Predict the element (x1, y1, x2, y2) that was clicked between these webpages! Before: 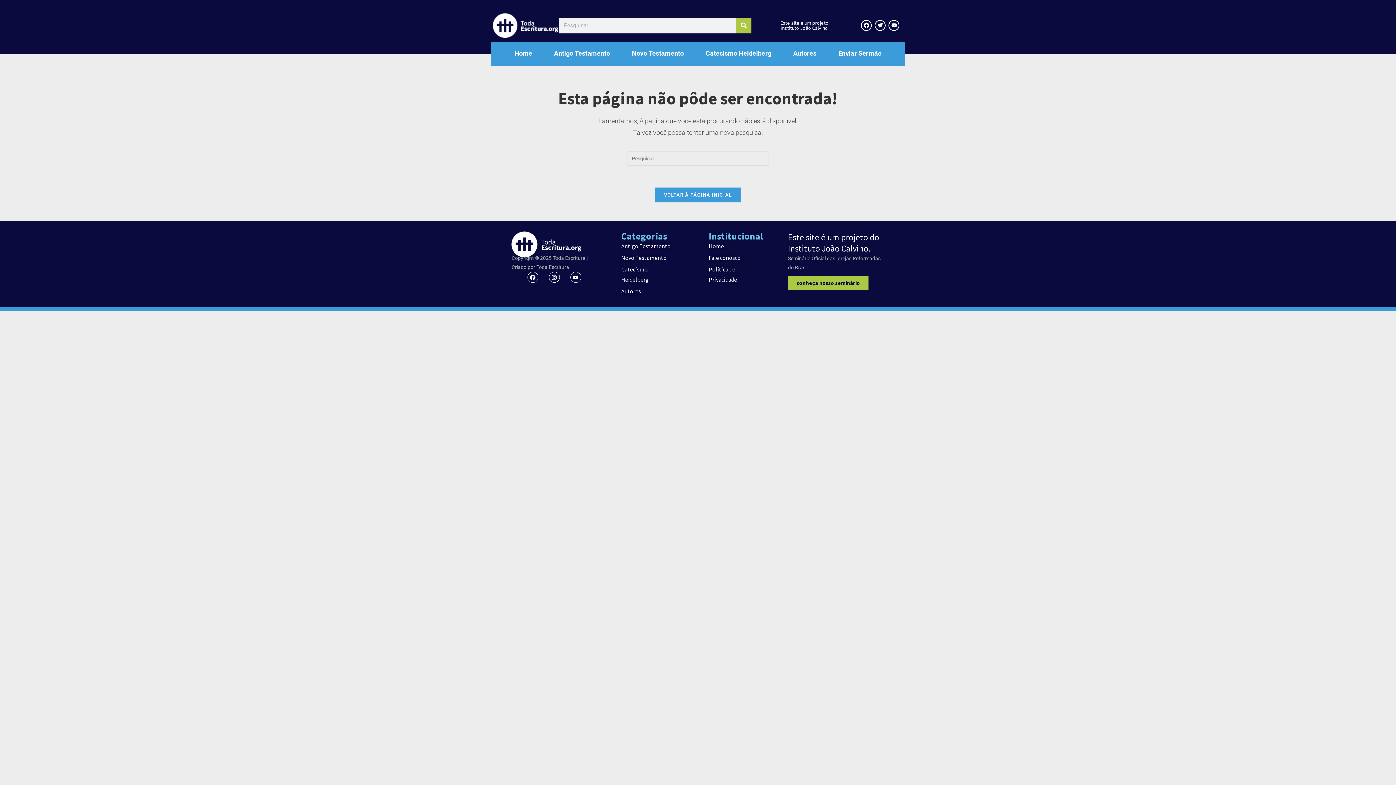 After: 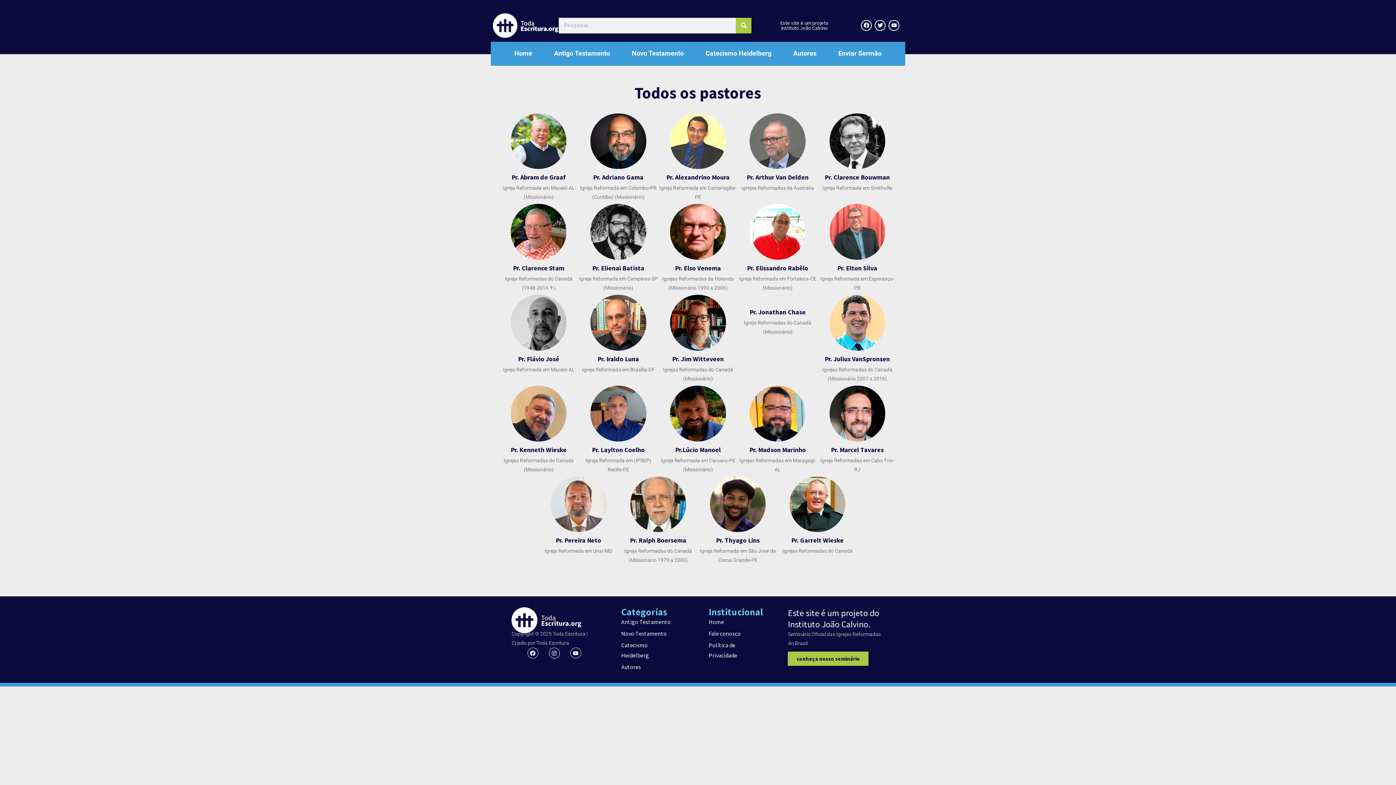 Action: bbox: (782, 45, 827, 61) label: Autores